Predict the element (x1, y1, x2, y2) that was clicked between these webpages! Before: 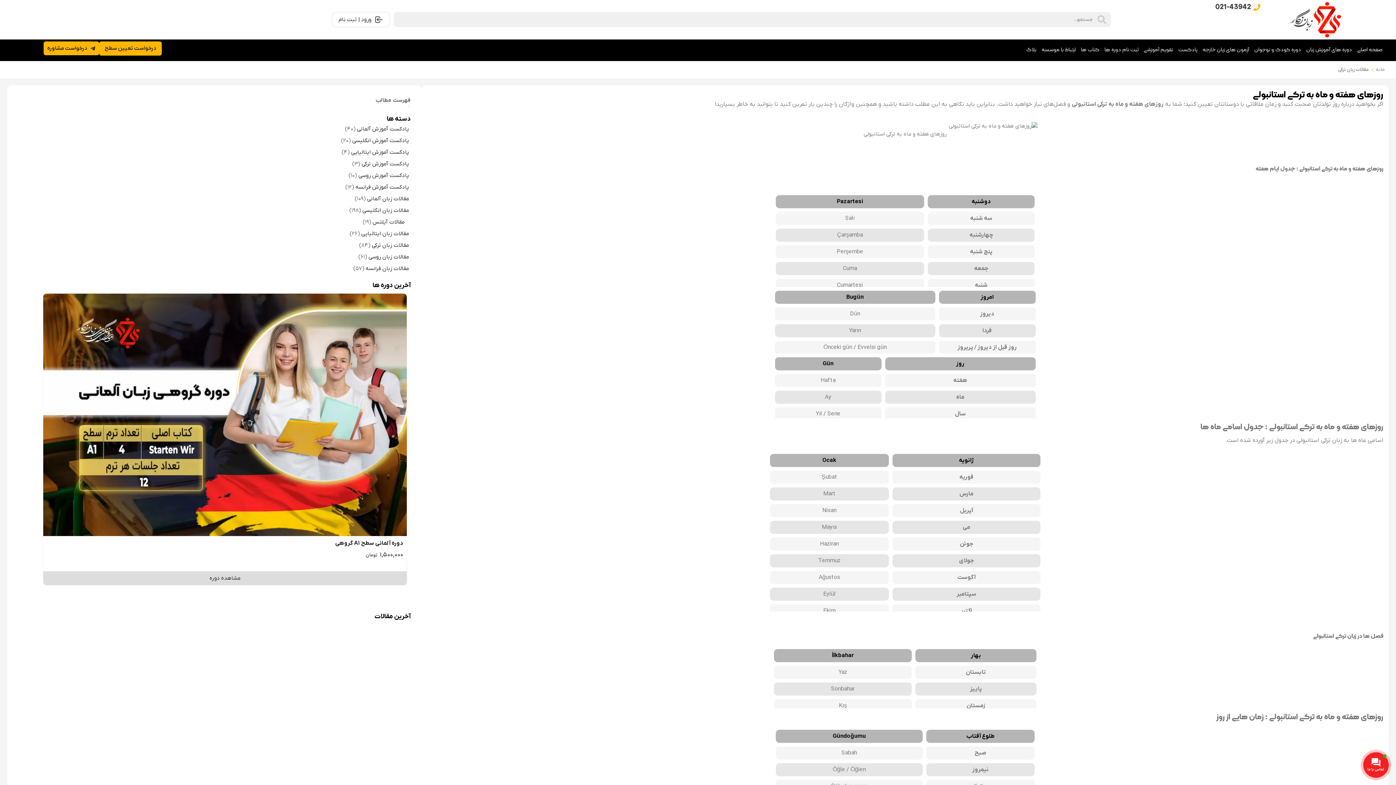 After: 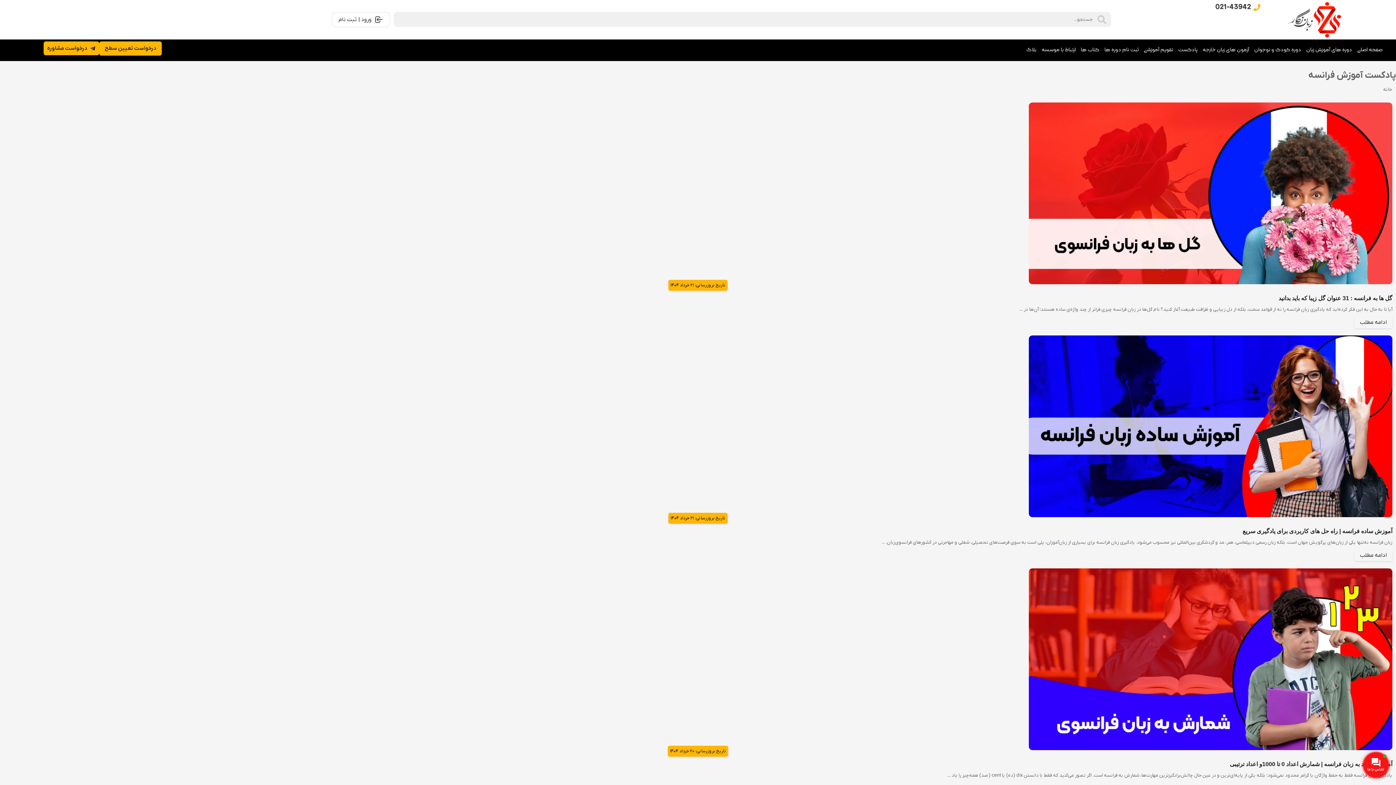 Action: label: پادکست آموزش فرانسه bbox: (355, 181, 410, 193)